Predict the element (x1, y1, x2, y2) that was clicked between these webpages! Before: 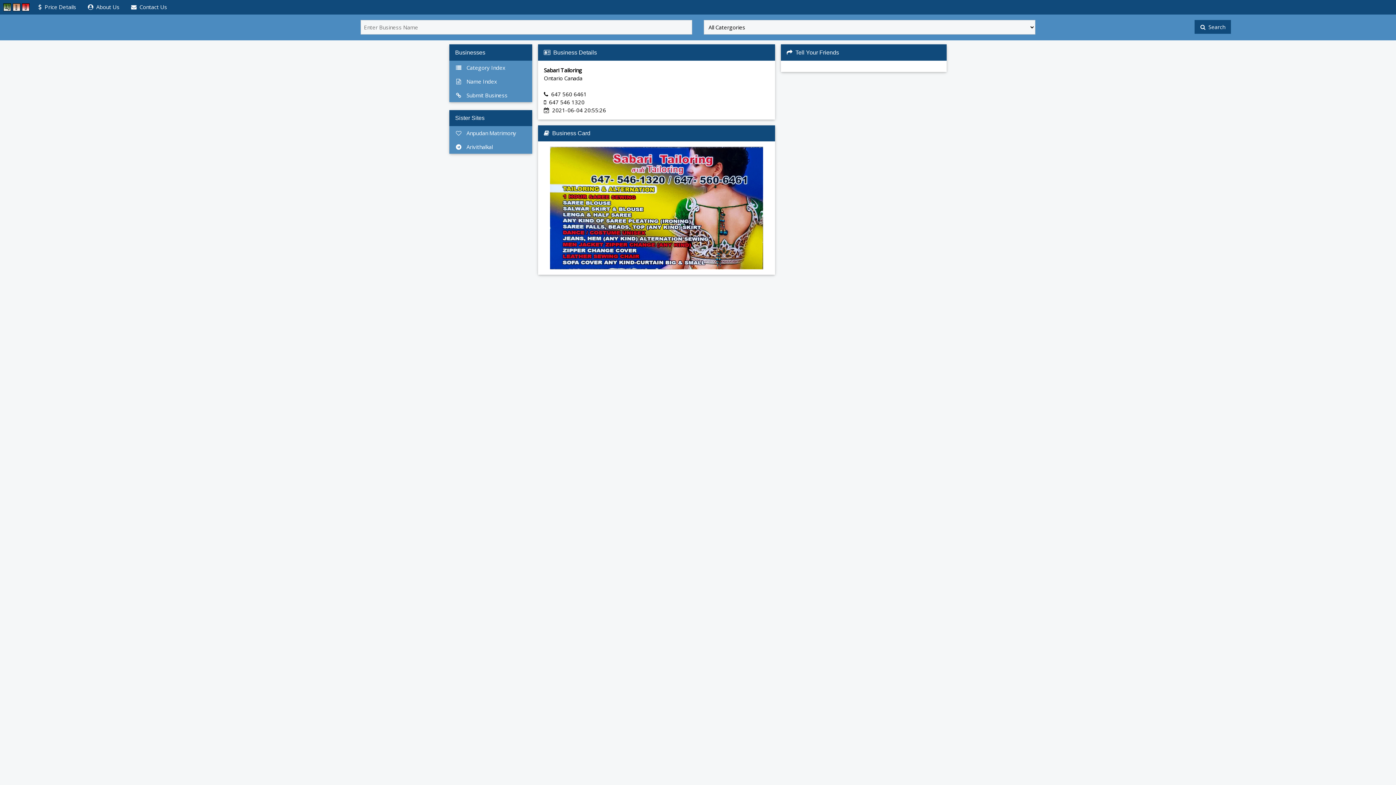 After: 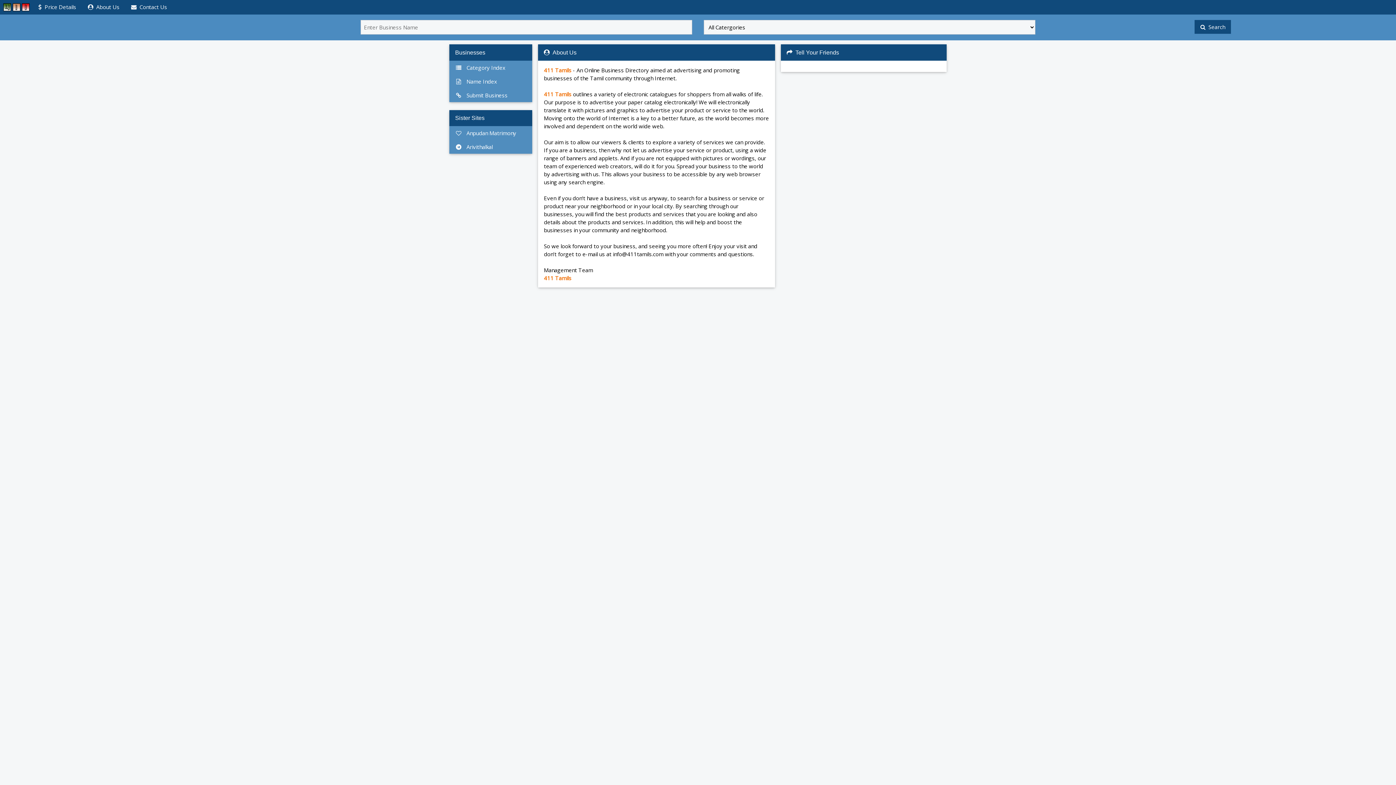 Action: label: About Us bbox: (82, 0, 125, 13)